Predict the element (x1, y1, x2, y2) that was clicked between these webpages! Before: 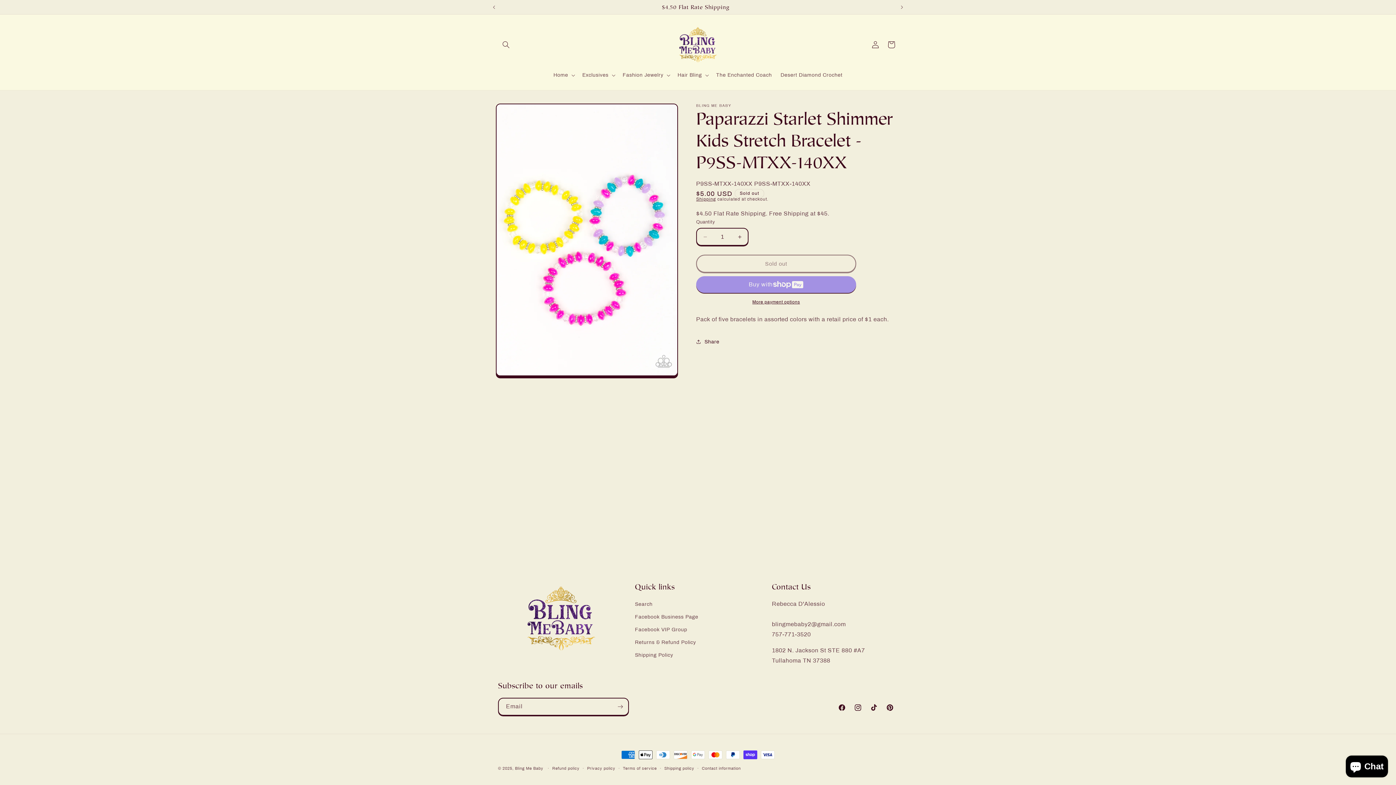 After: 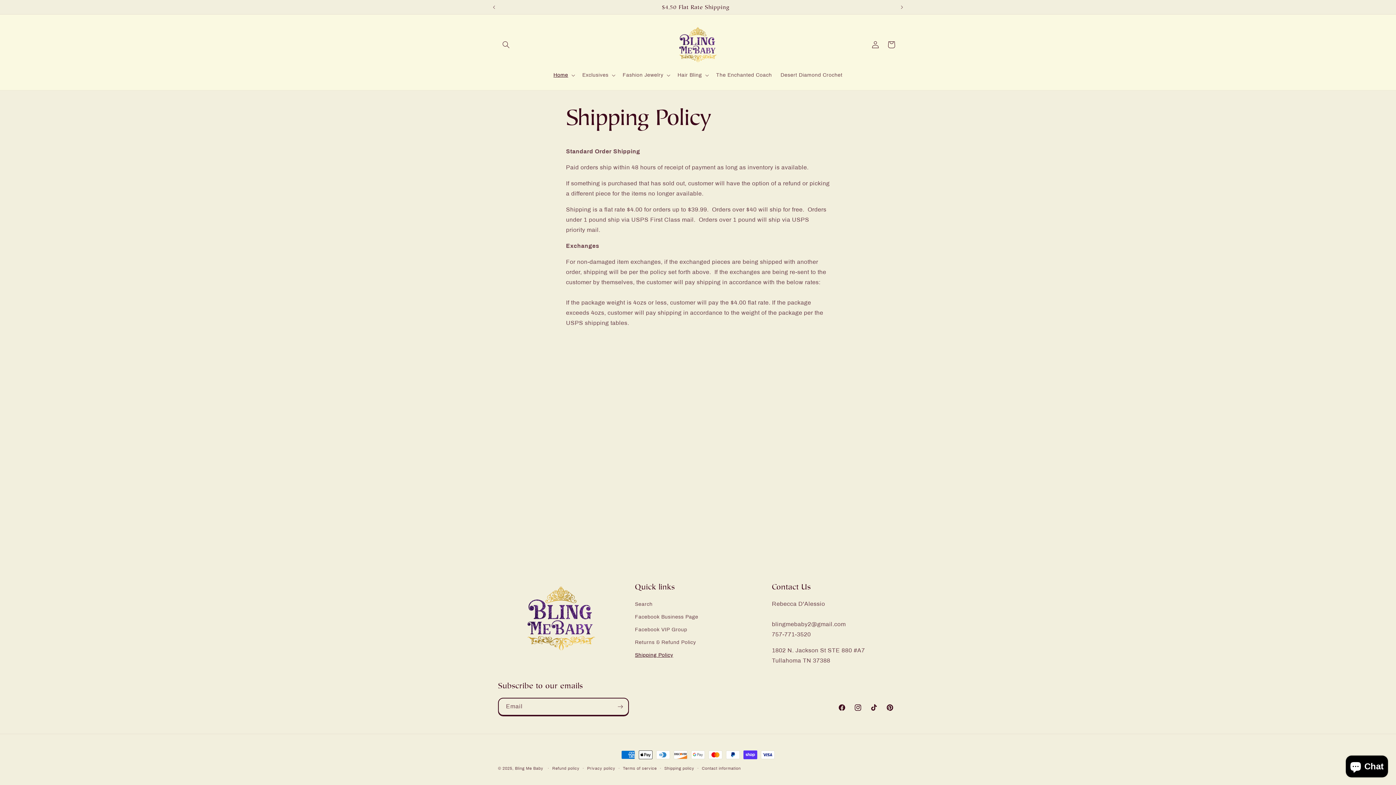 Action: label: Shipping Policy bbox: (635, 649, 673, 661)